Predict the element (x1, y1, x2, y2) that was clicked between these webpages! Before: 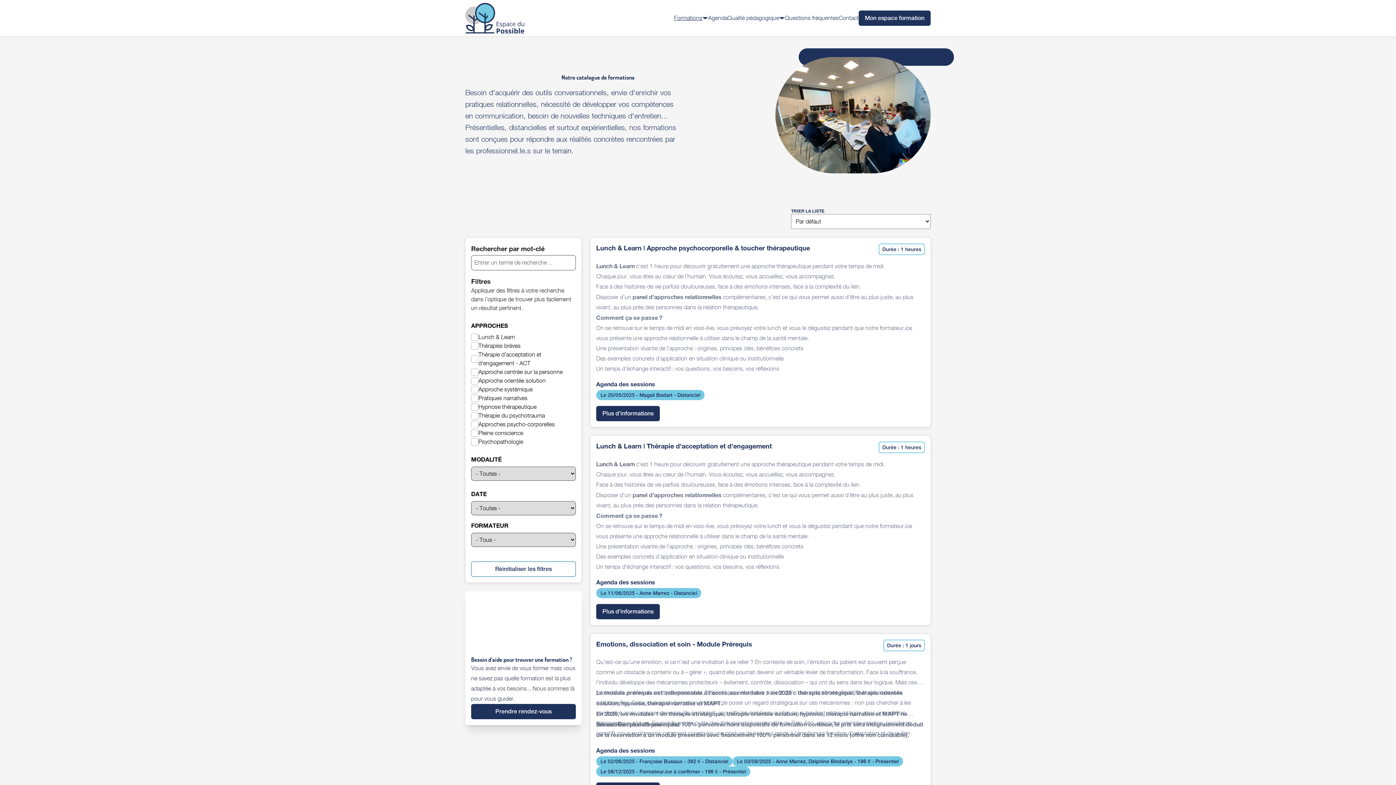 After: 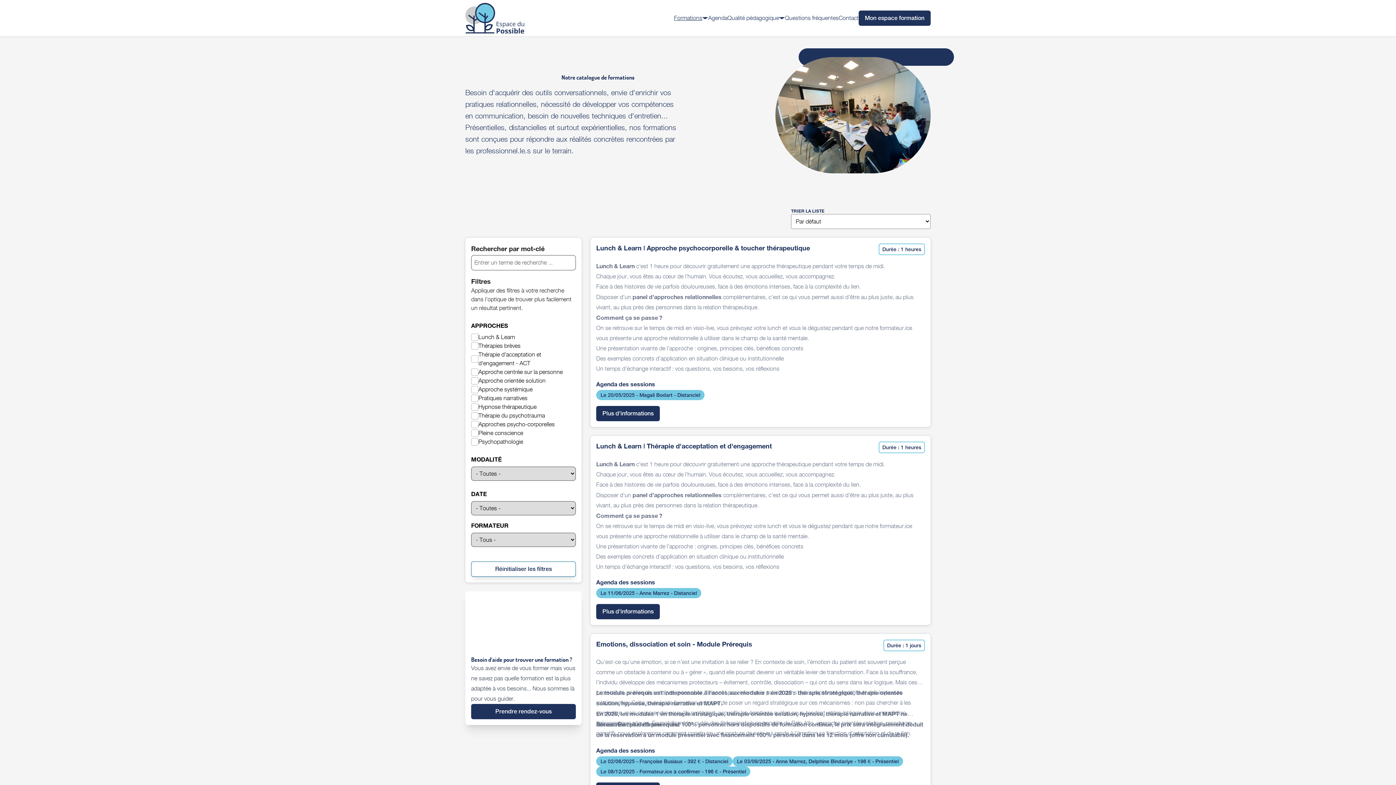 Action: bbox: (471, 491, 576, 507) label: Réinitialiser les filtres